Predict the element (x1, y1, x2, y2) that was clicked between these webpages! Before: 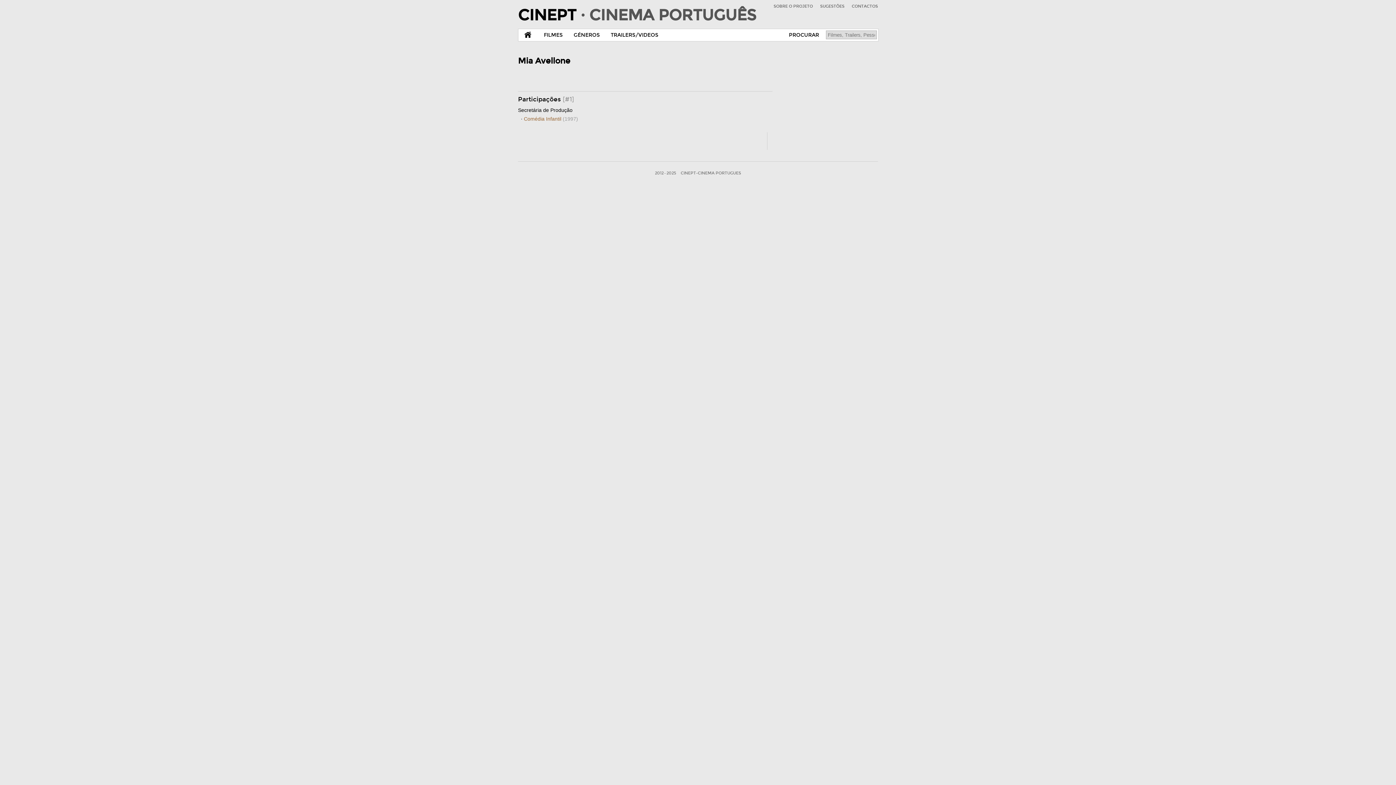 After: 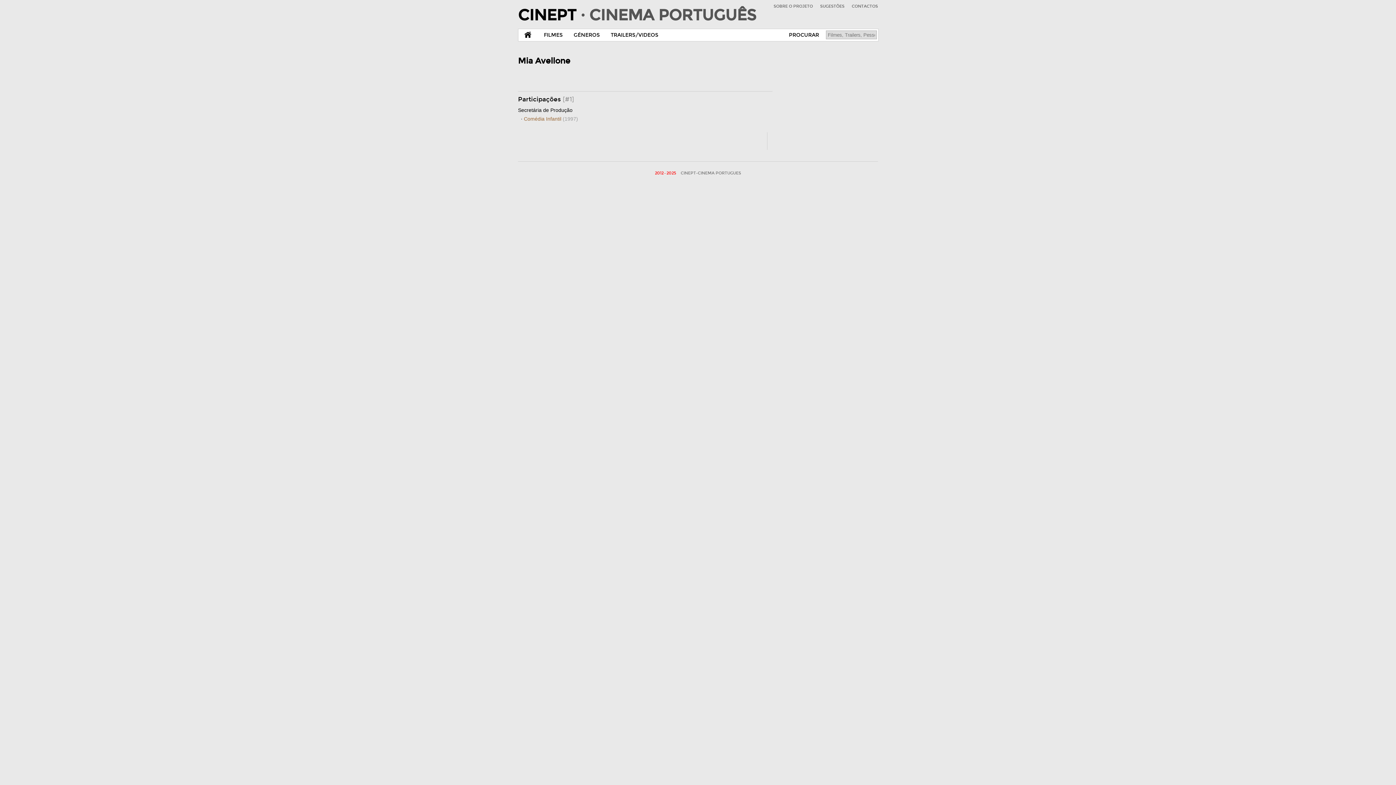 Action: label: 2012—2025 bbox: (653, 170, 678, 175)